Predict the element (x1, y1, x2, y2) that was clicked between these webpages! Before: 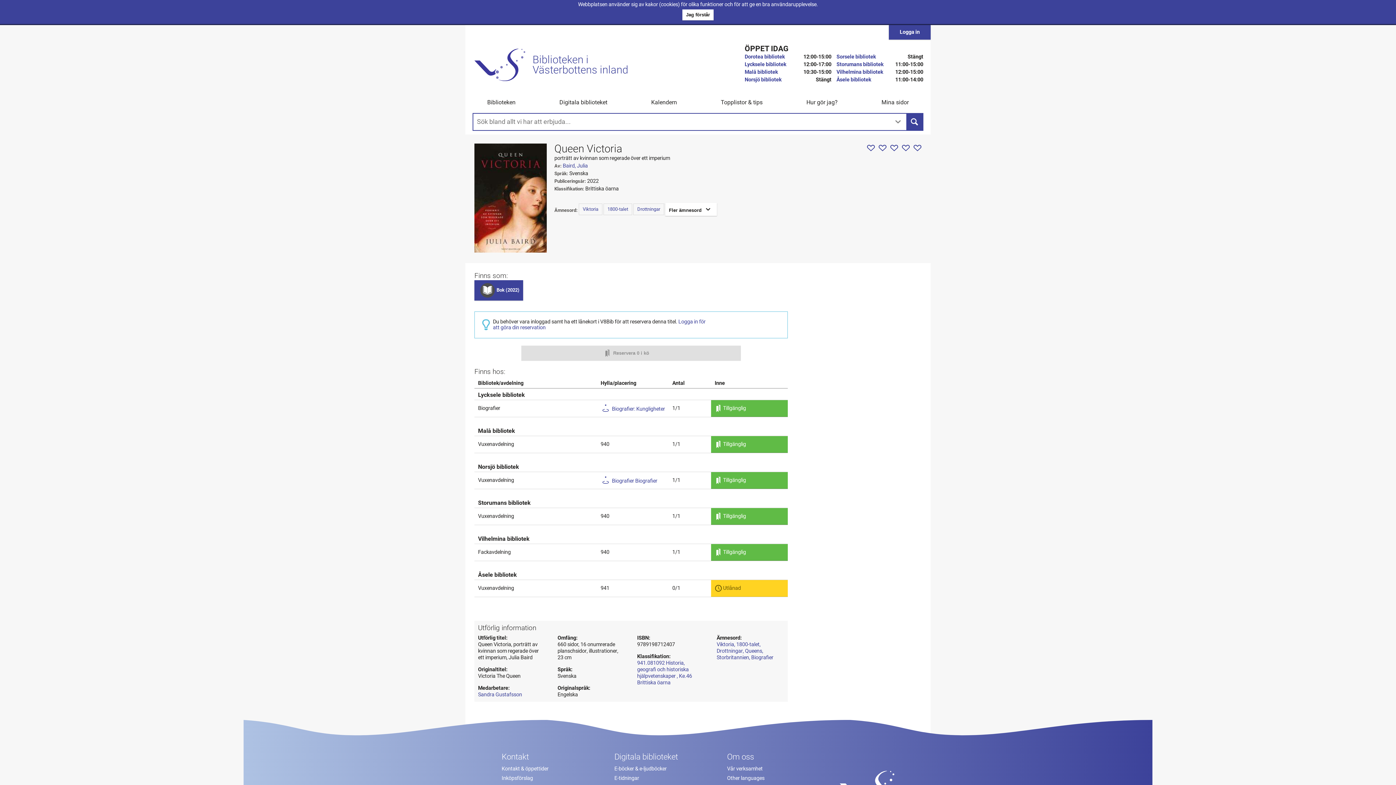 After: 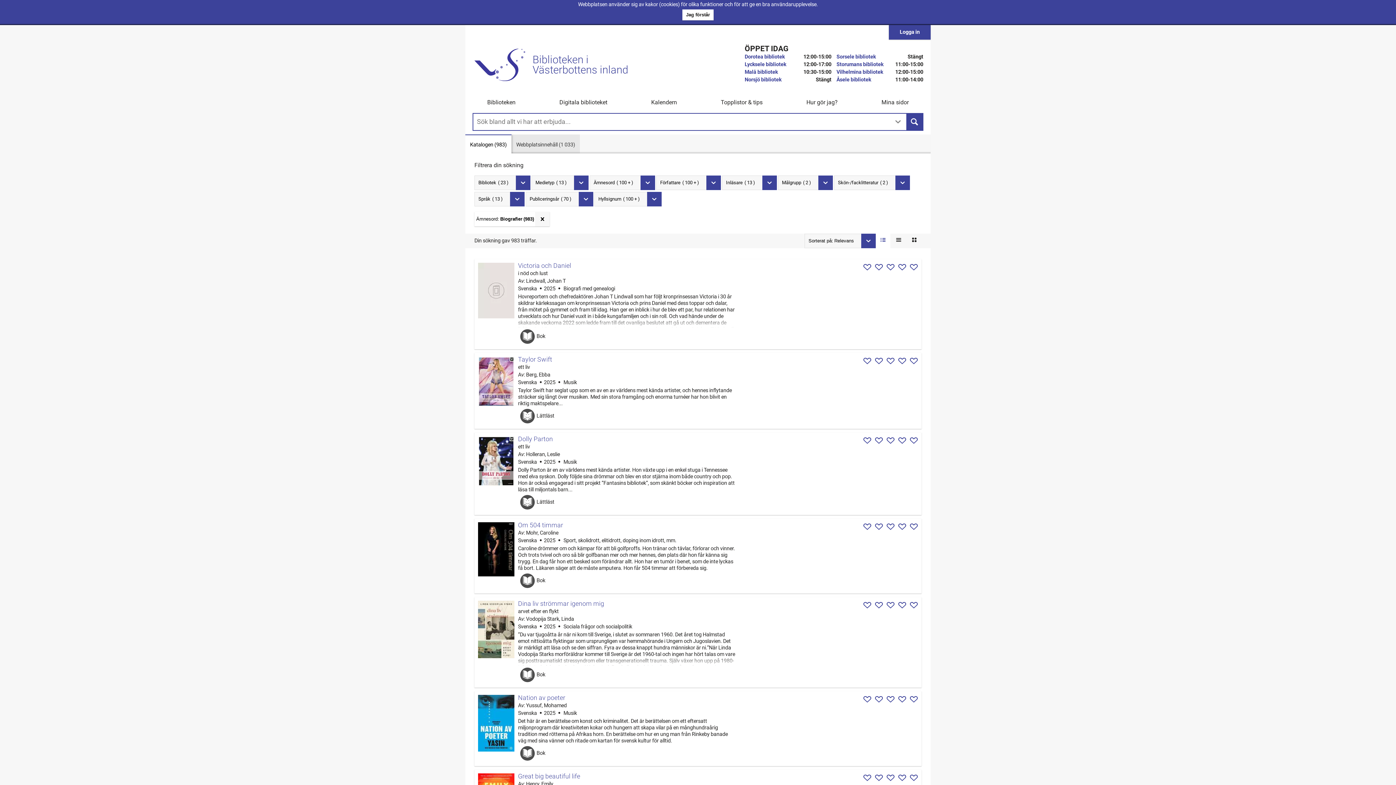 Action: label: Biografier bbox: (751, 654, 773, 660)